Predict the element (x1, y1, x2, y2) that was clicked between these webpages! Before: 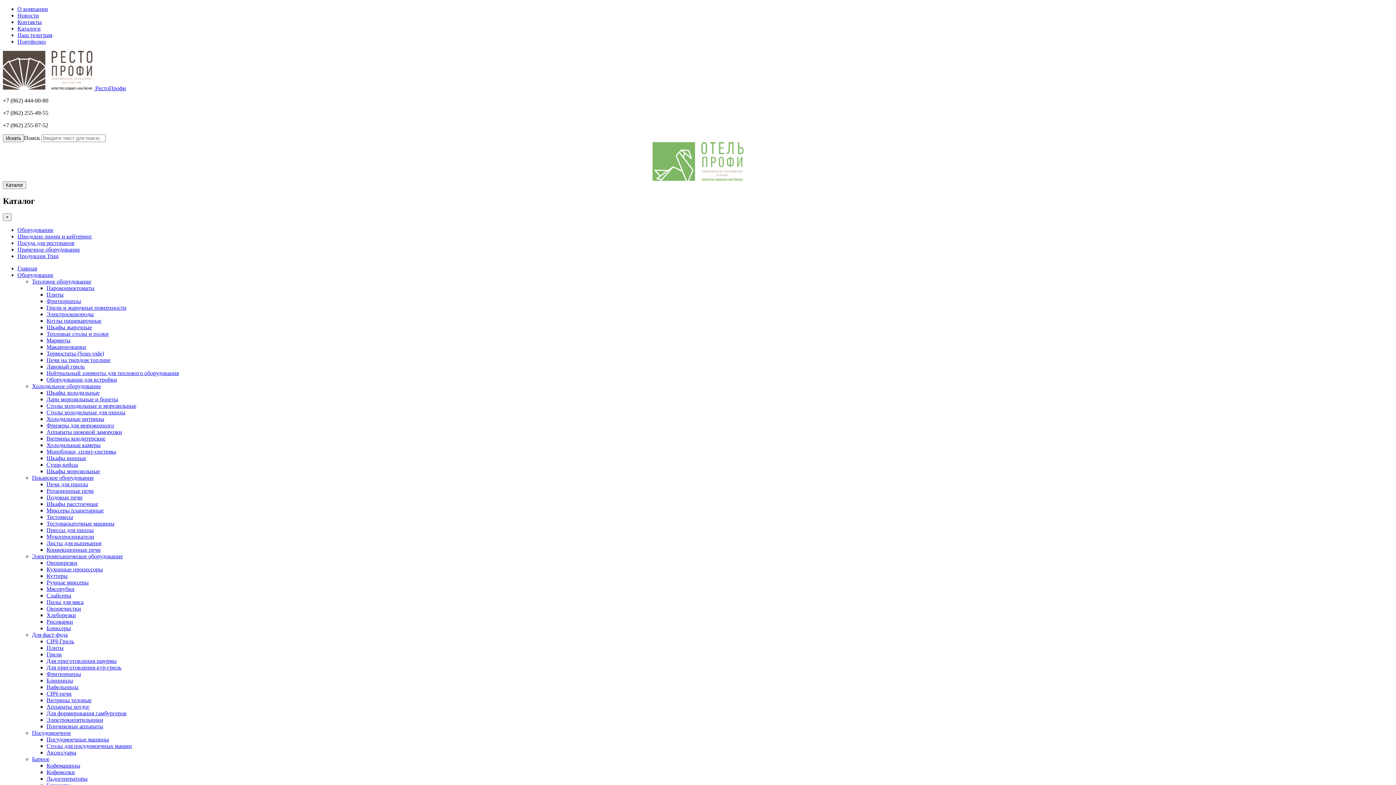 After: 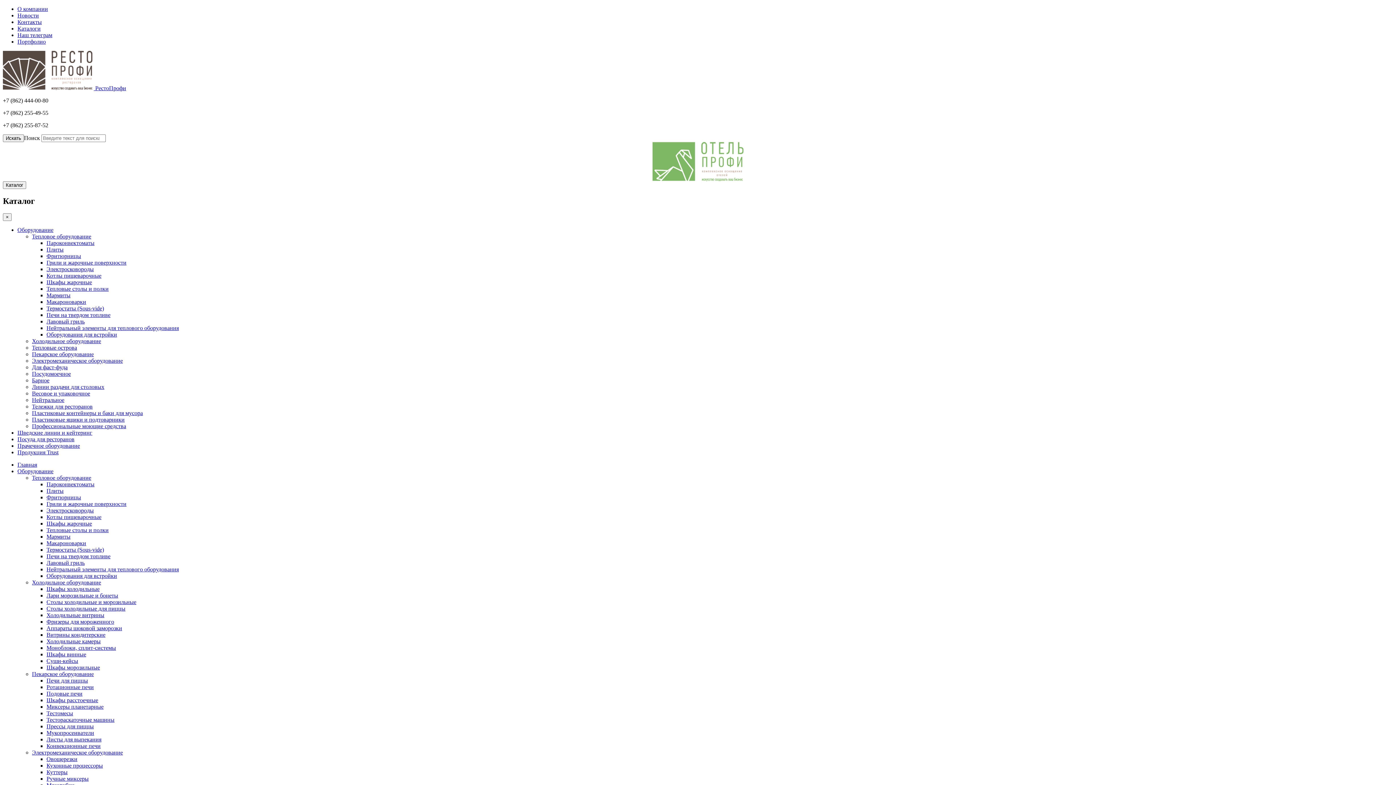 Action: bbox: (46, 357, 110, 363) label: Печи на твердом топливе